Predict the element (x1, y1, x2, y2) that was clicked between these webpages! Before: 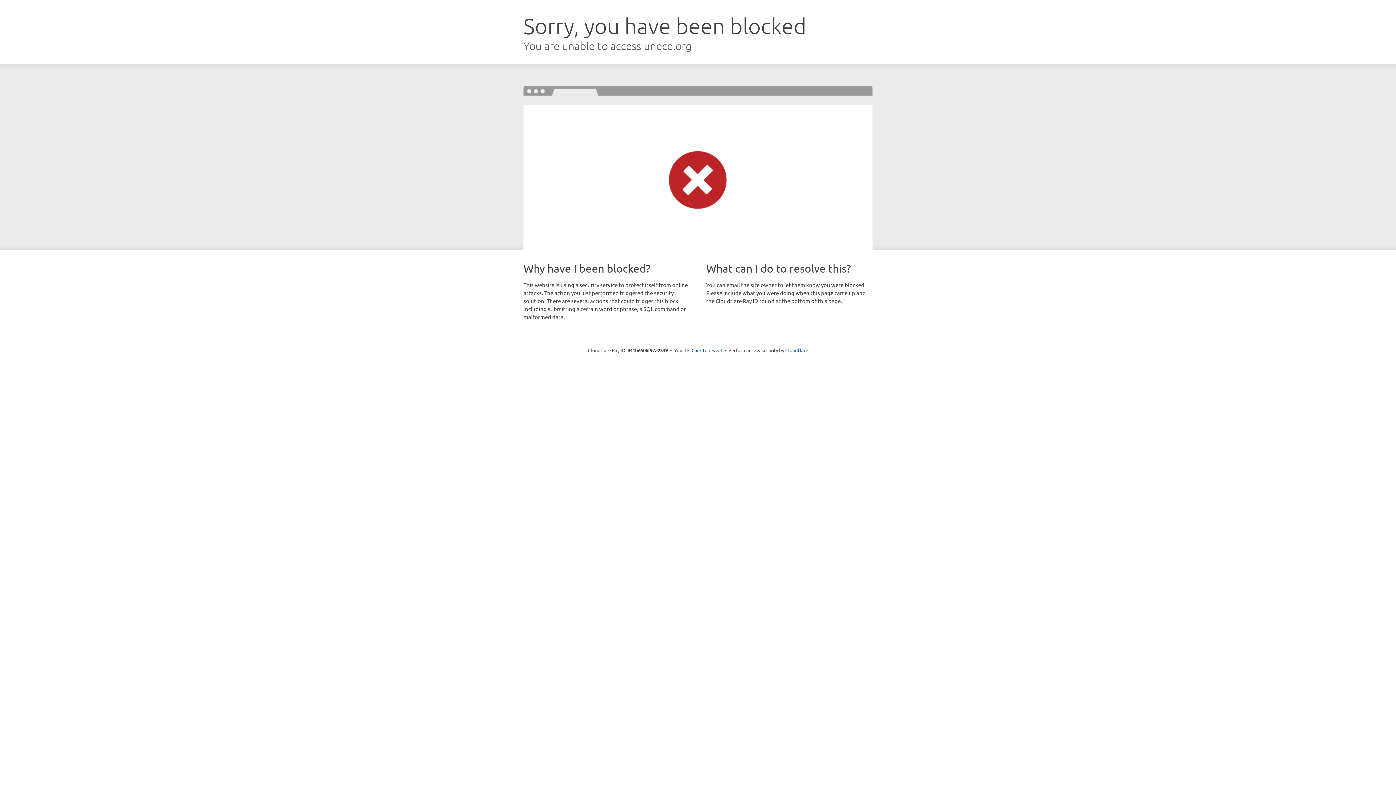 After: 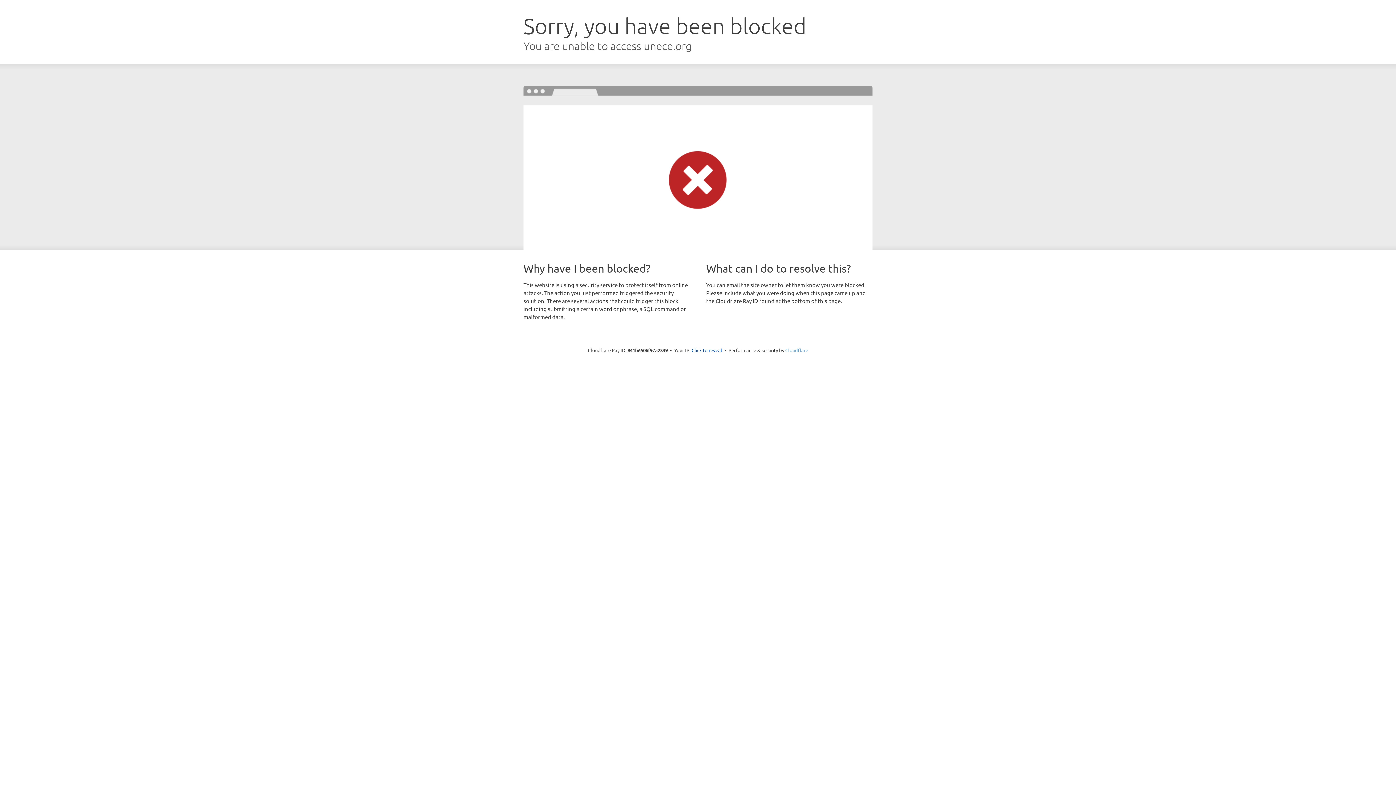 Action: label: Cloudflare bbox: (785, 347, 808, 353)